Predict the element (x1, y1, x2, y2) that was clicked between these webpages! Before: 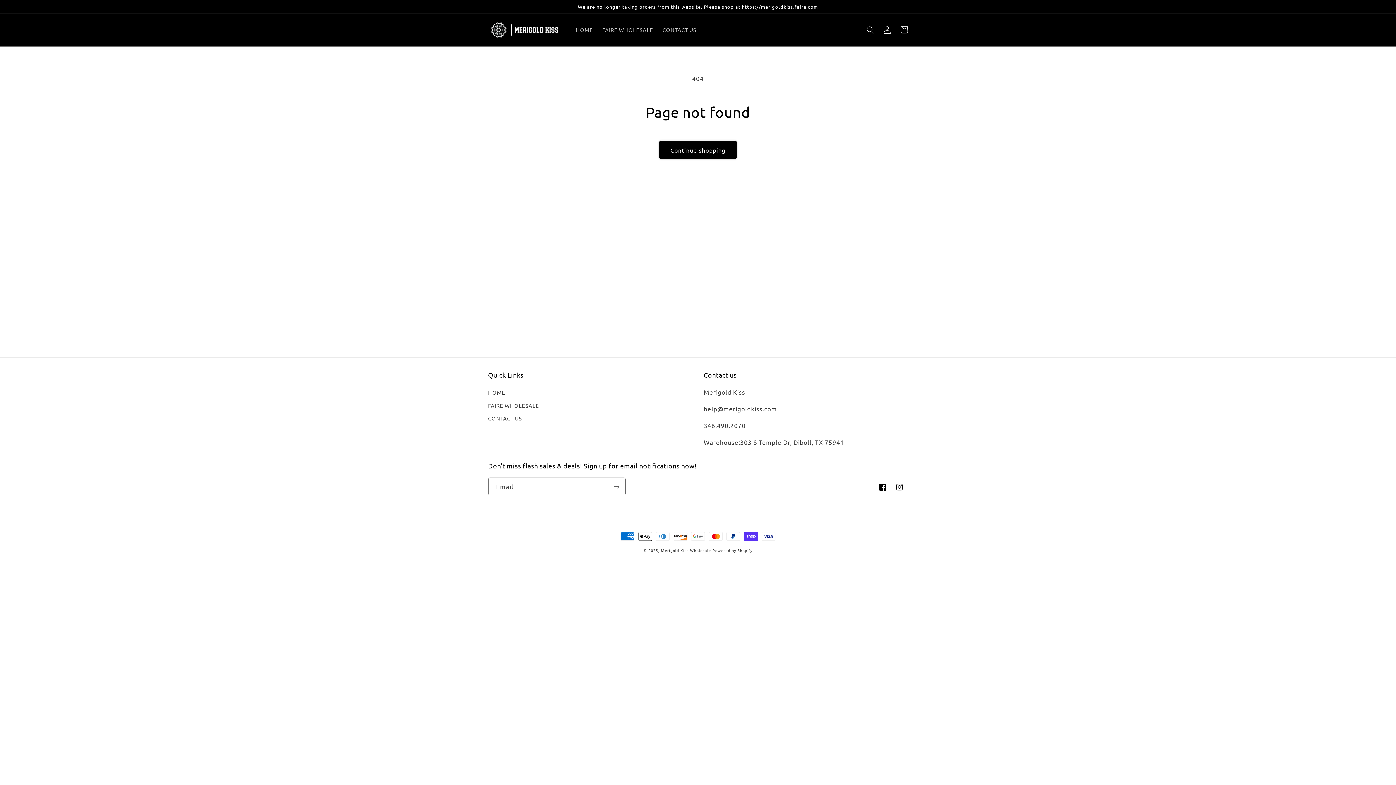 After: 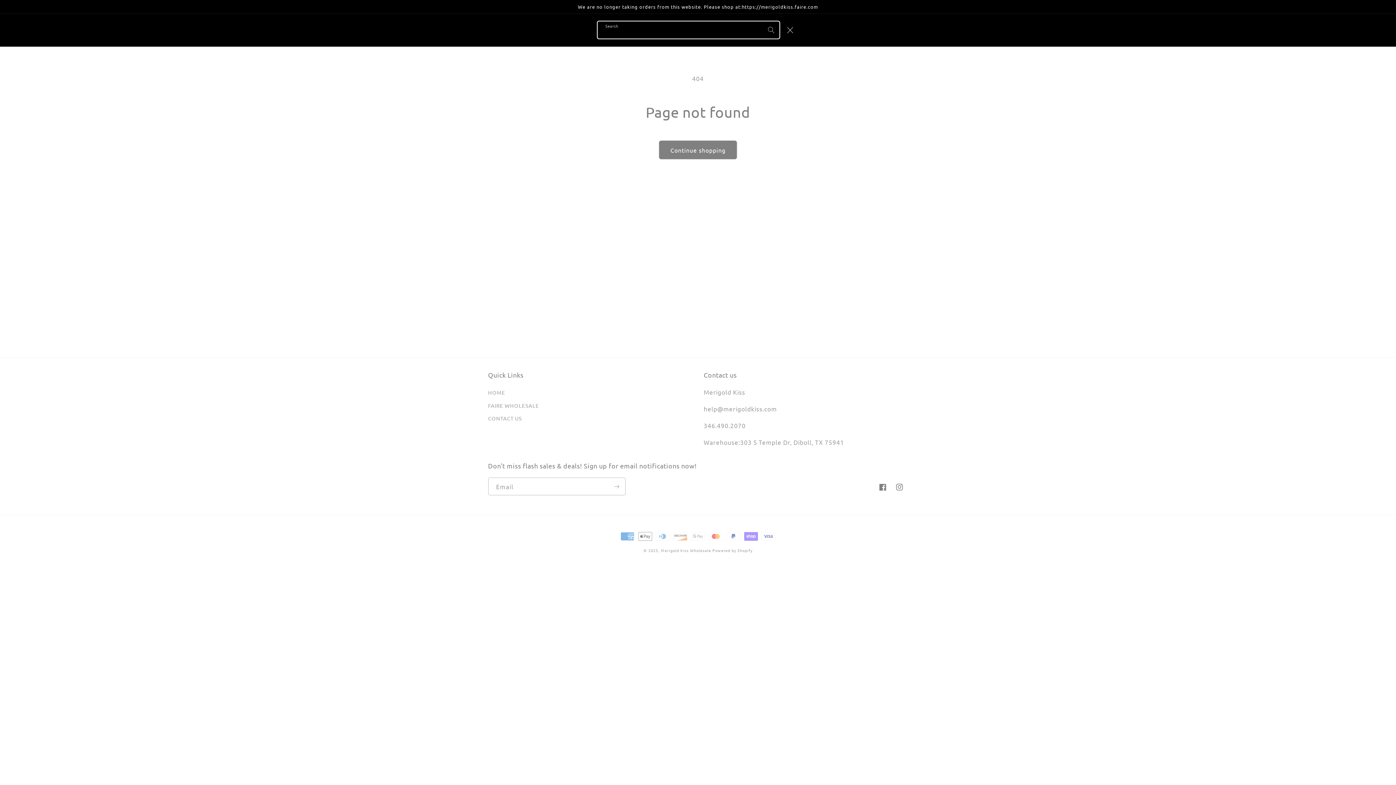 Action: label: Search bbox: (862, 21, 879, 38)